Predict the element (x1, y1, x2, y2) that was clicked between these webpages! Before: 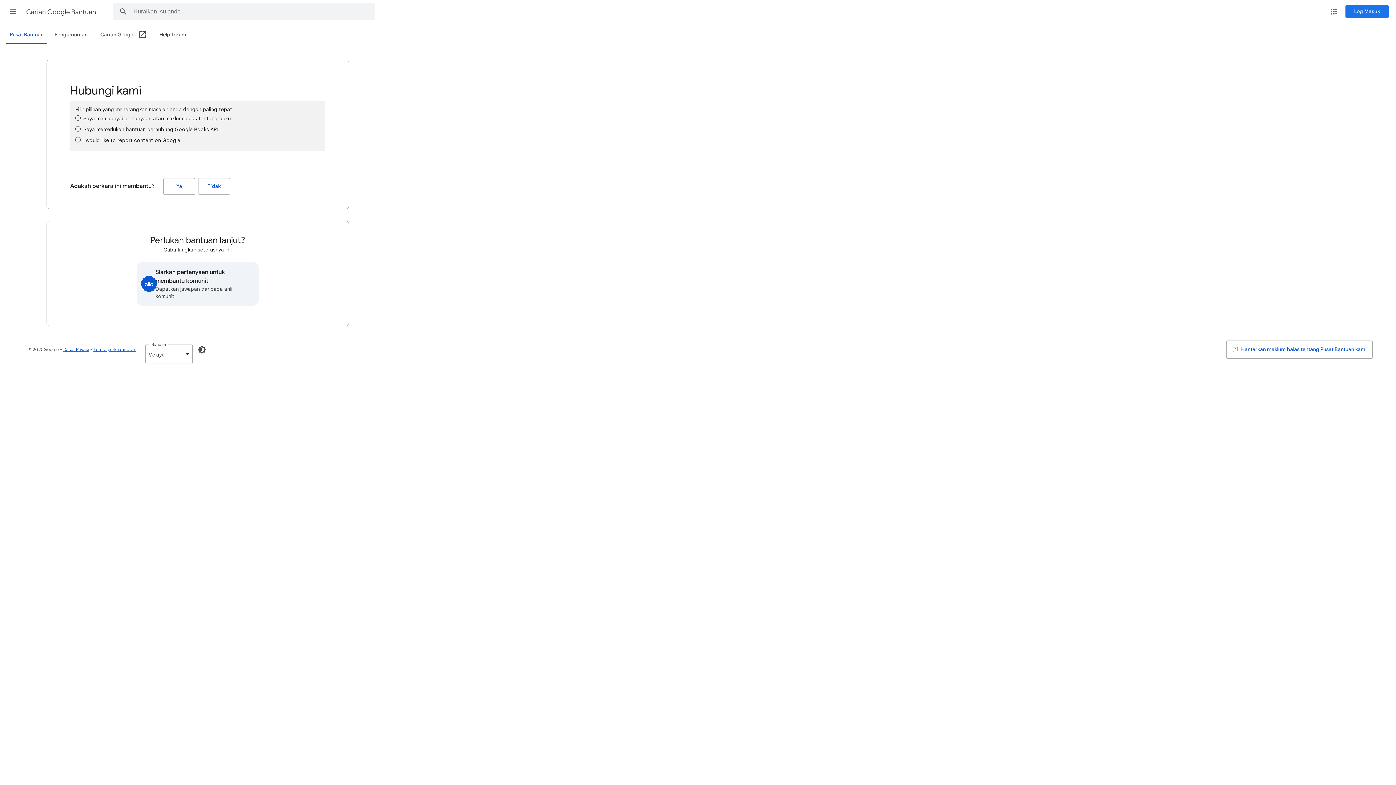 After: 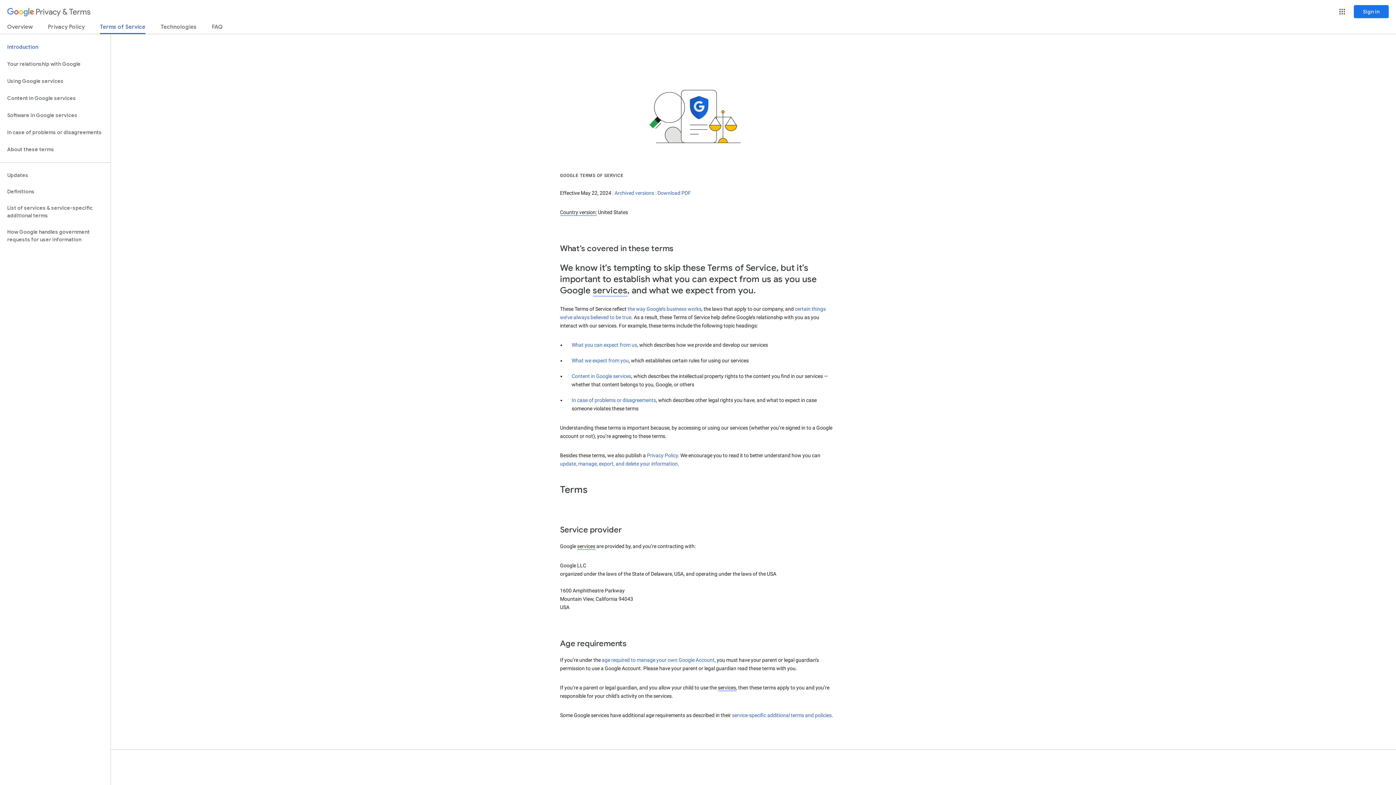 Action: bbox: (93, 346, 136, 352) label: Terma perkhidmatan